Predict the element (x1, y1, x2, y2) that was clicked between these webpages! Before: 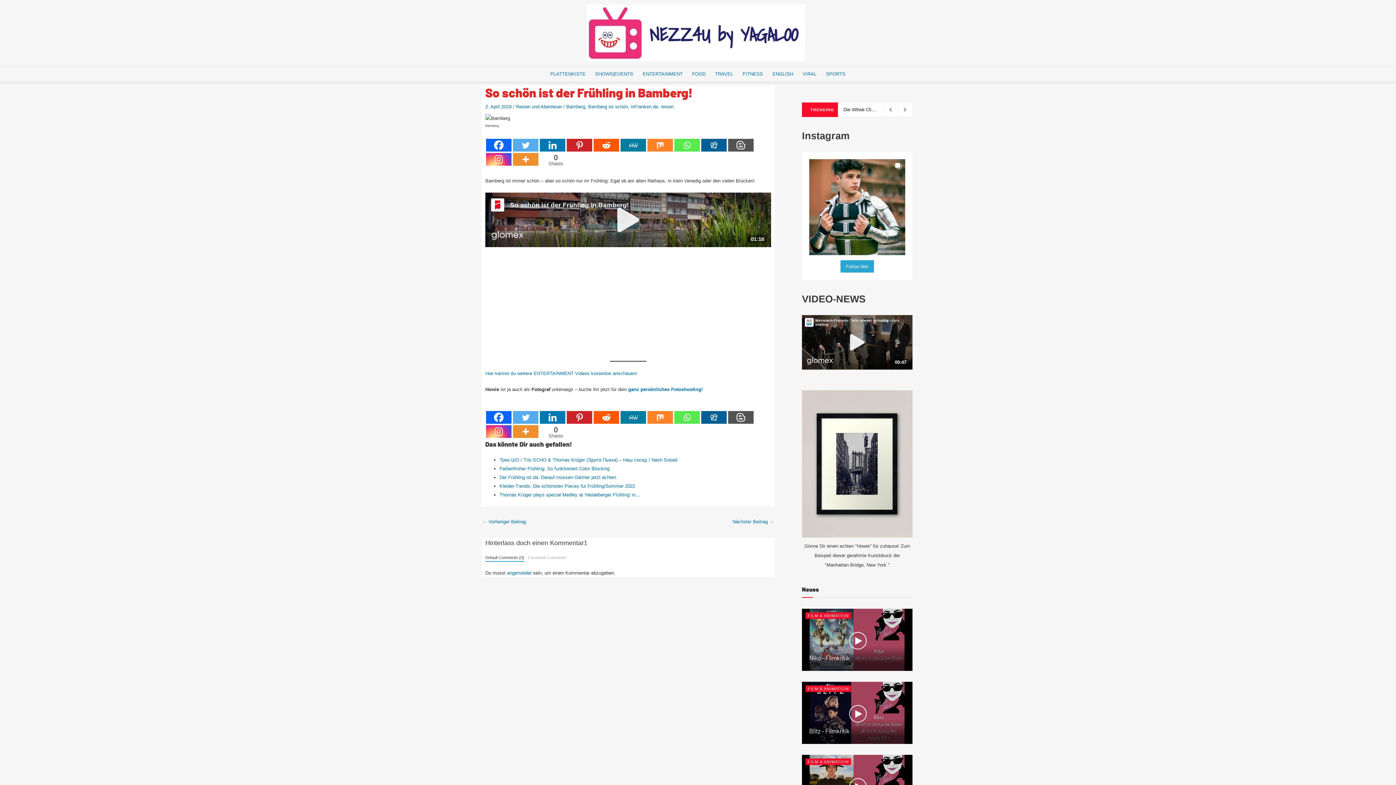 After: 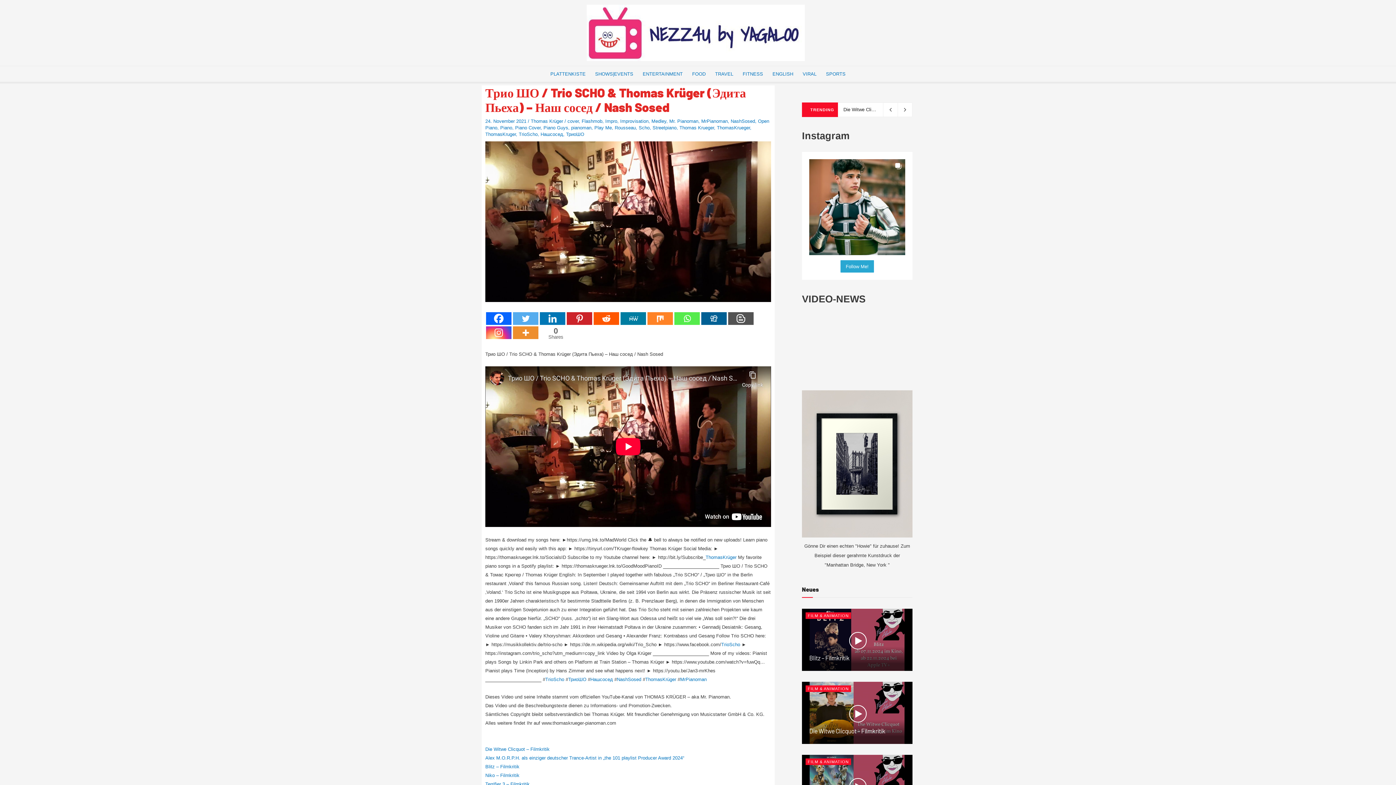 Action: bbox: (499, 457, 677, 462) label: Трио ШО / Trio SCHO & Thomas Krüger (Эдита Пьеха) – Наш сосед / Nash Sosed